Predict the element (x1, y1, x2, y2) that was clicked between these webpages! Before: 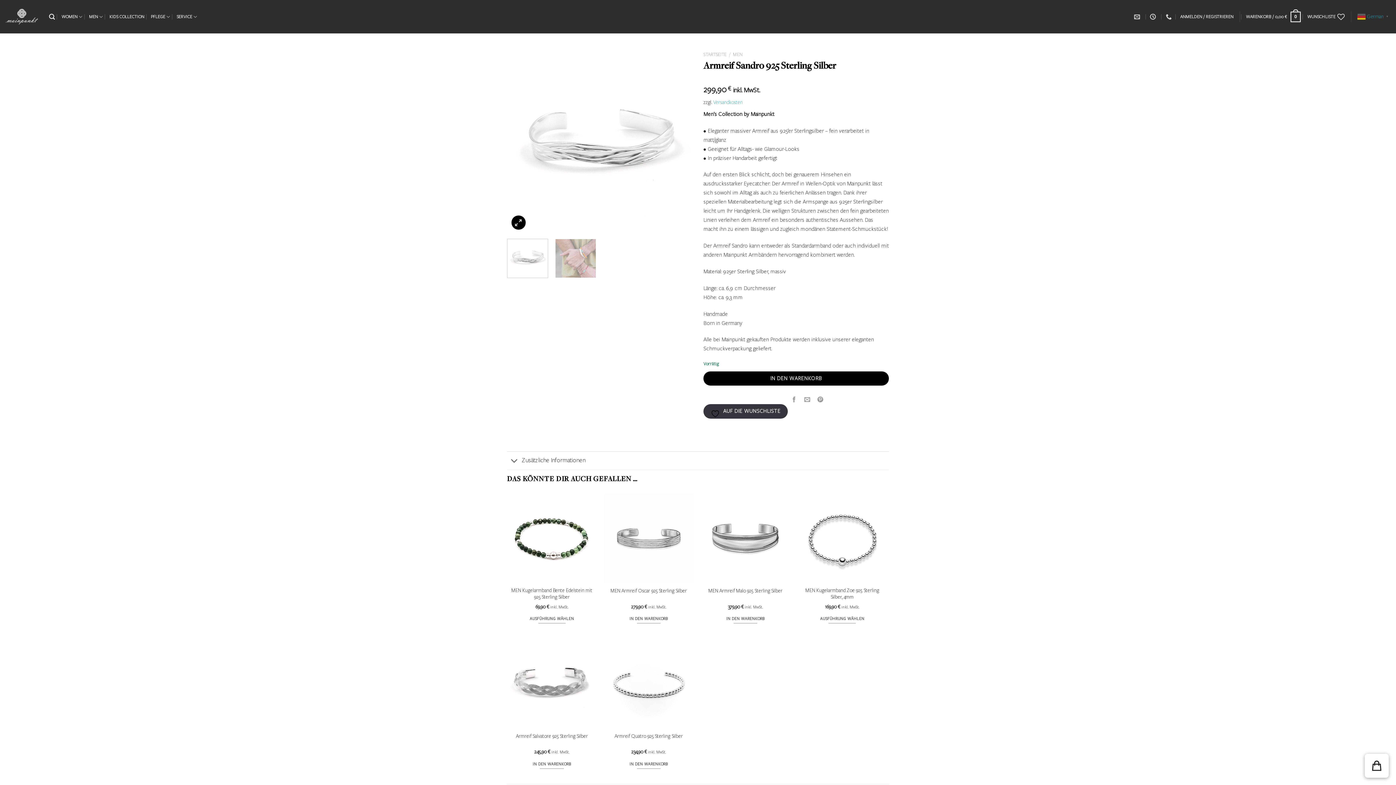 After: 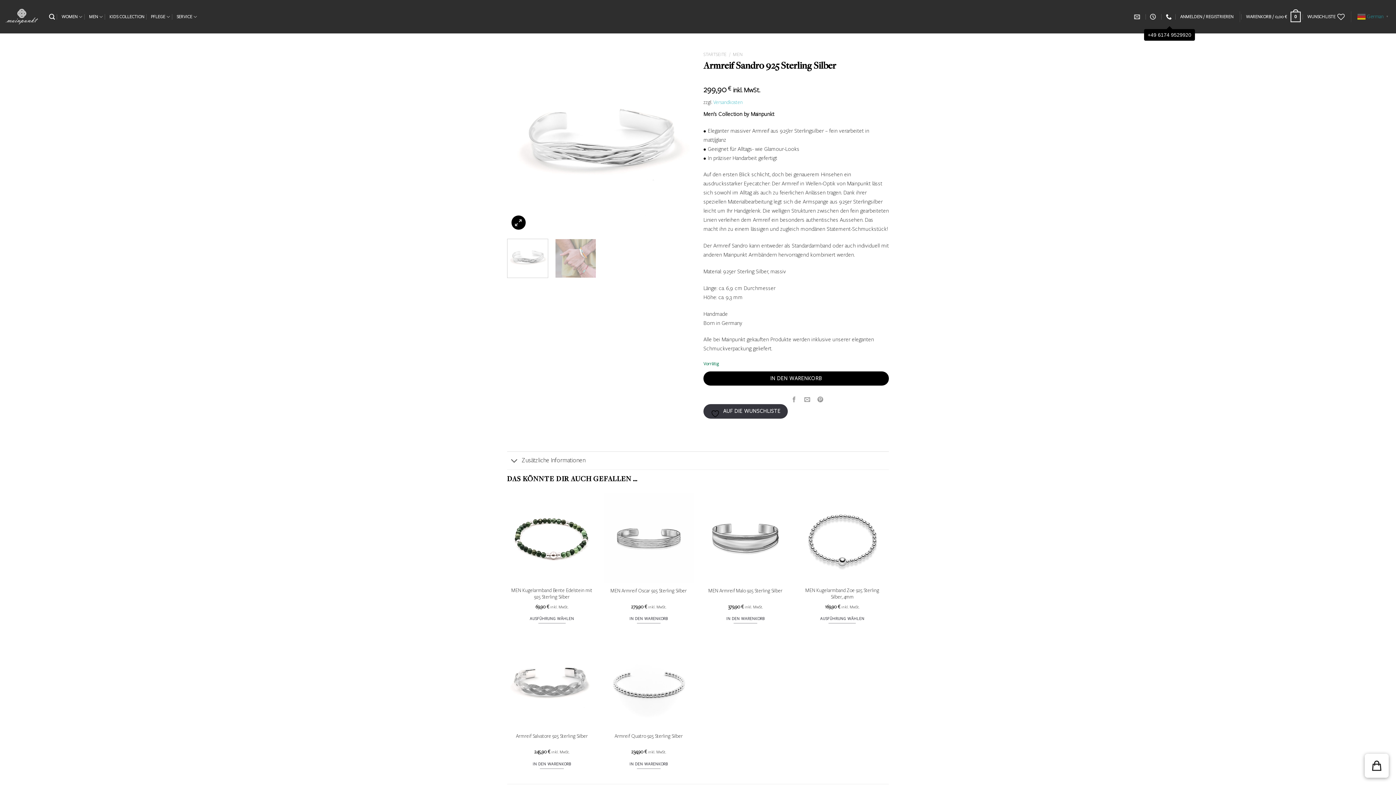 Action: bbox: (1166, 9, 1173, 23)